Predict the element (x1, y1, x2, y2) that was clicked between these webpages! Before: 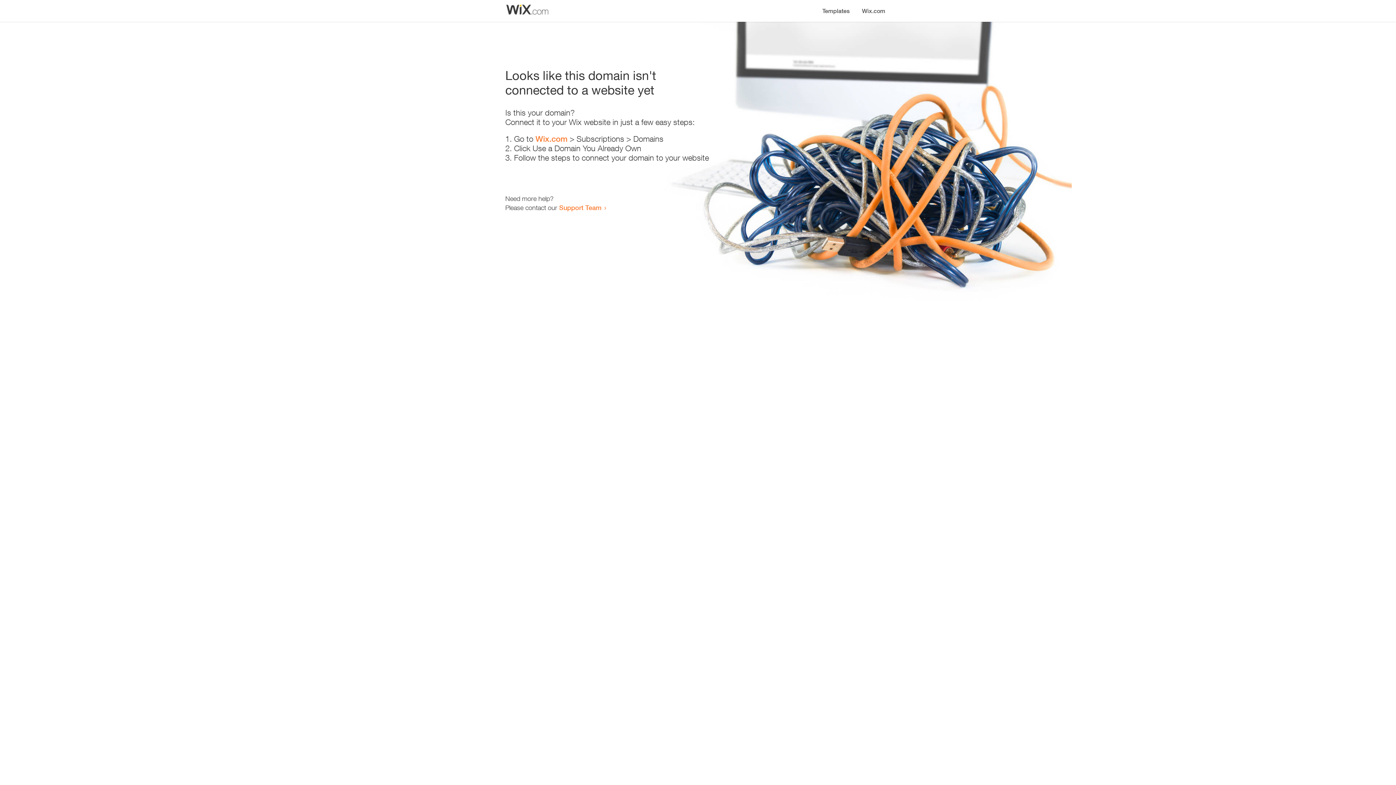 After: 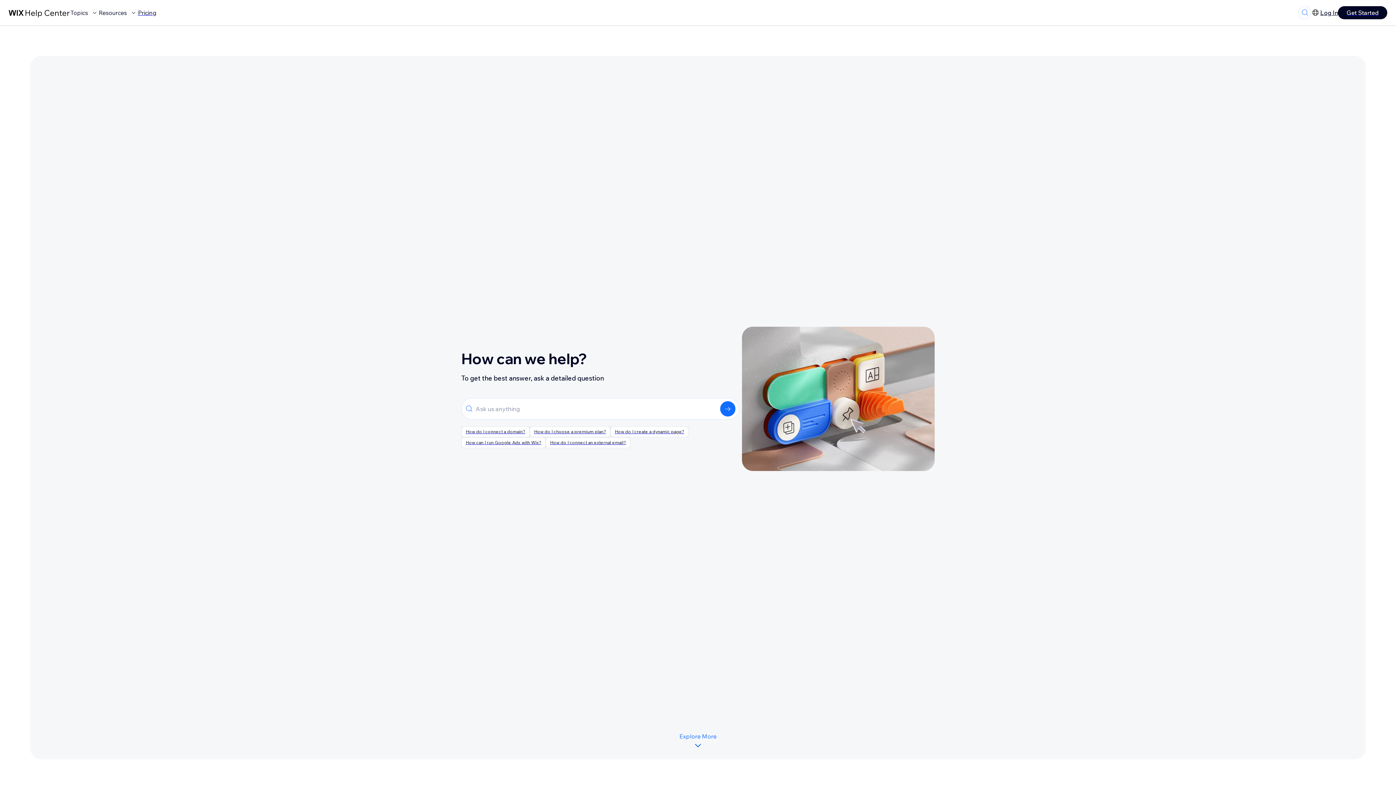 Action: label: Support Team bbox: (559, 203, 601, 211)